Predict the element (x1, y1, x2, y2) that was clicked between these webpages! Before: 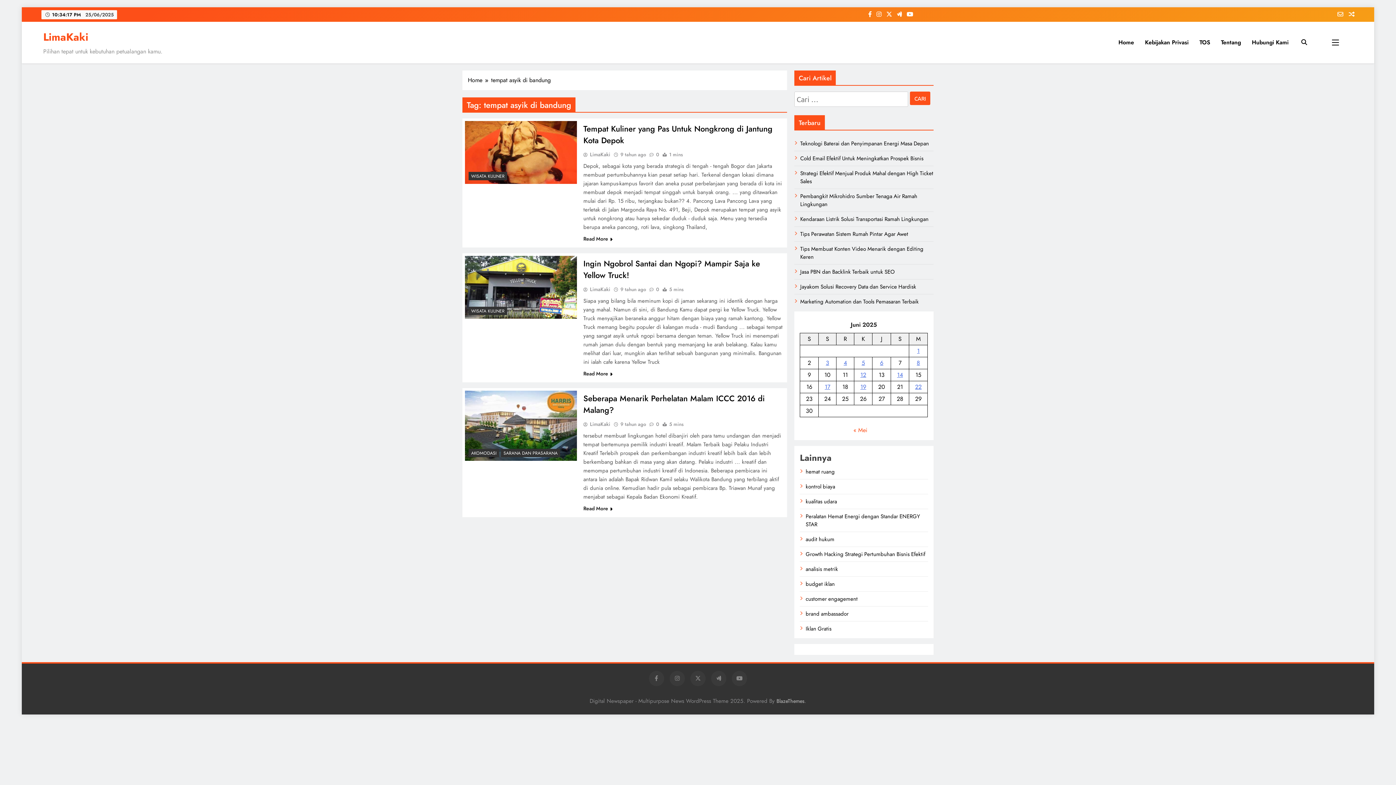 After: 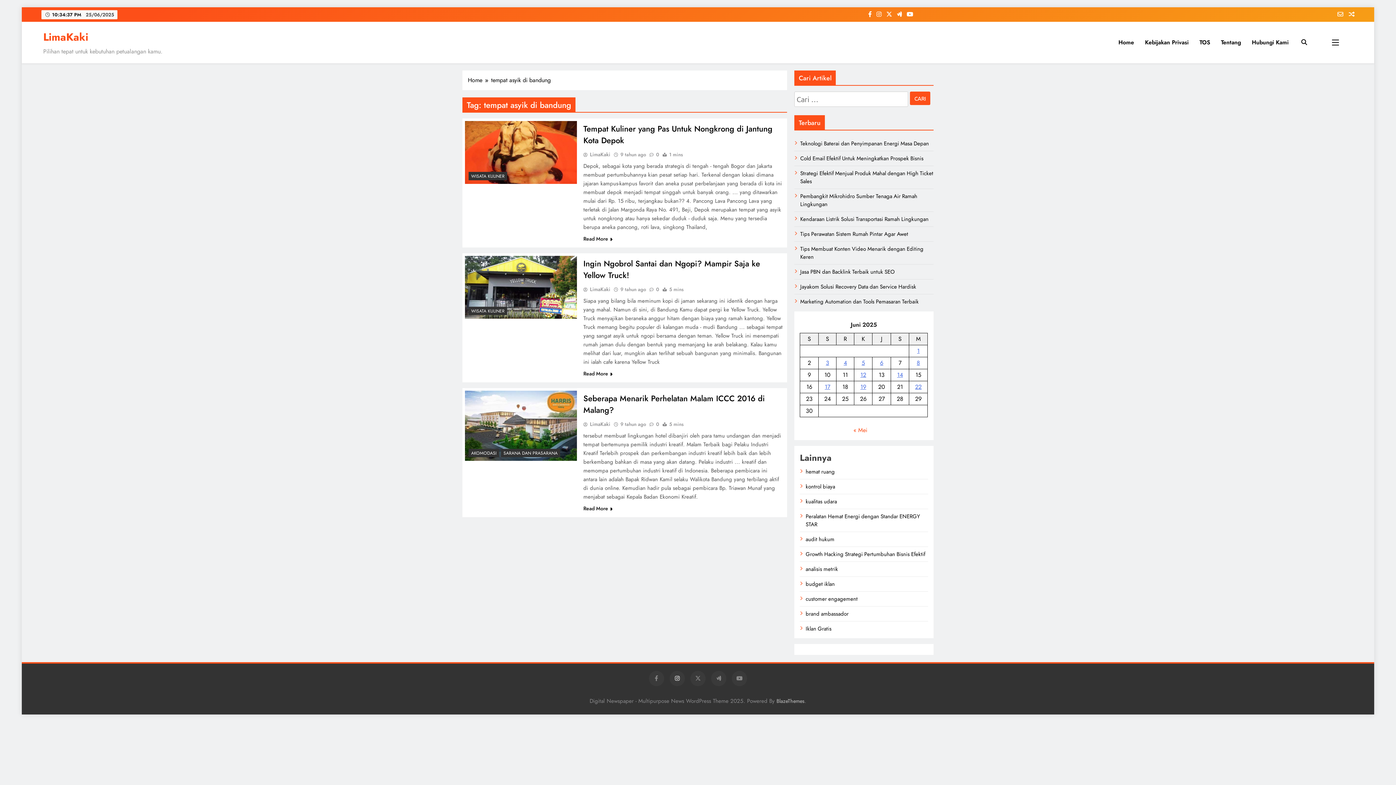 Action: bbox: (669, 671, 685, 686)